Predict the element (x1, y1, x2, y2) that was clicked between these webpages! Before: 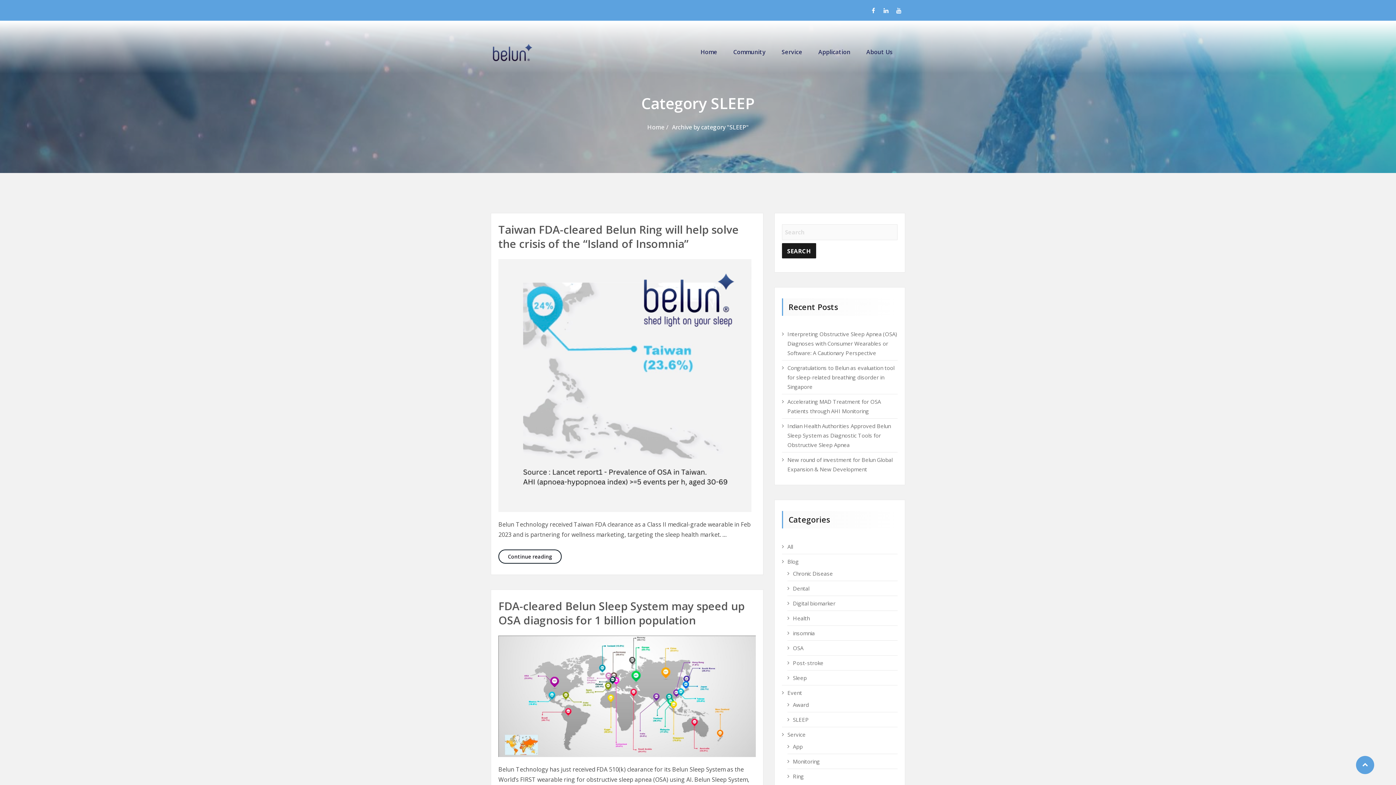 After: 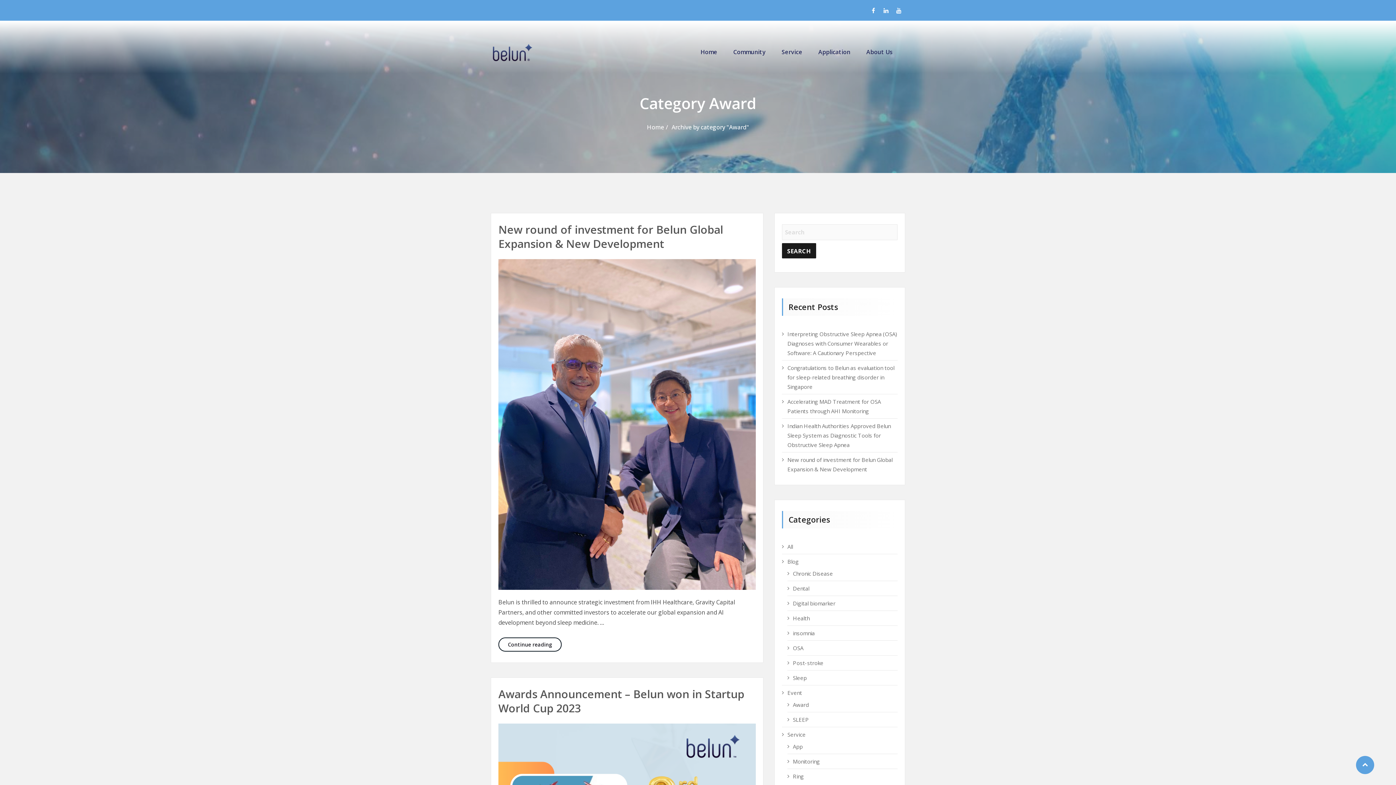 Action: label: Award bbox: (793, 701, 809, 708)